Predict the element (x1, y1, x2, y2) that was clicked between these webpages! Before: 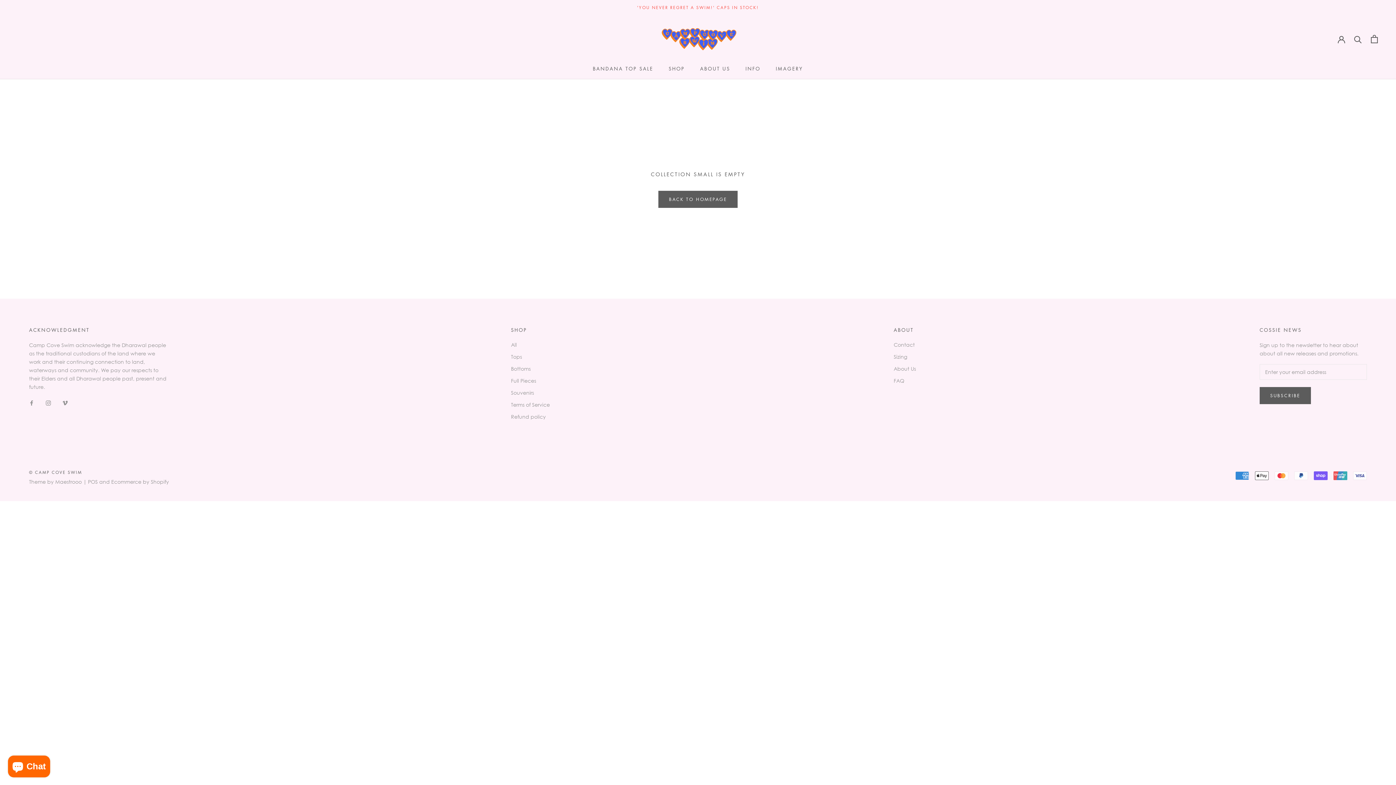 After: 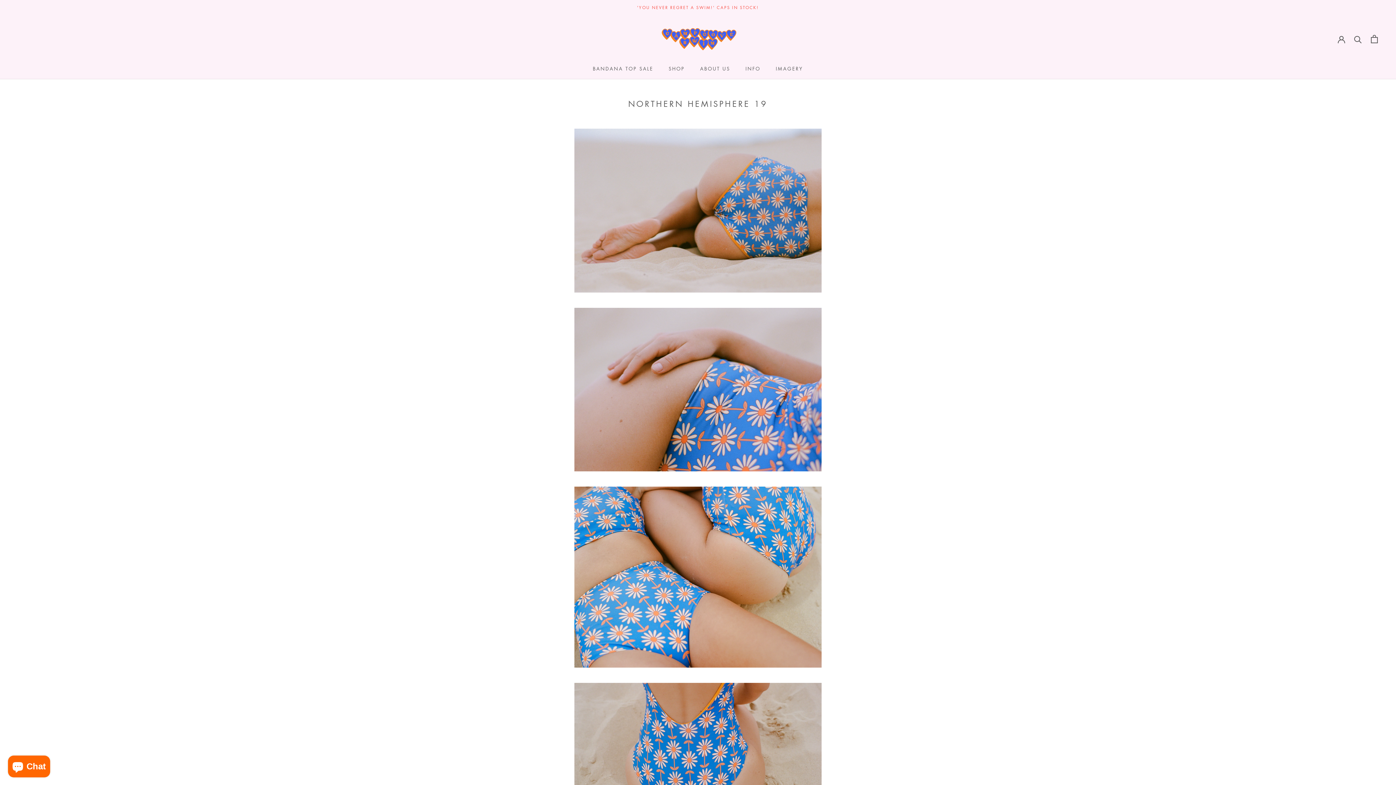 Action: bbox: (776, 65, 803, 72) label: IMAGERY